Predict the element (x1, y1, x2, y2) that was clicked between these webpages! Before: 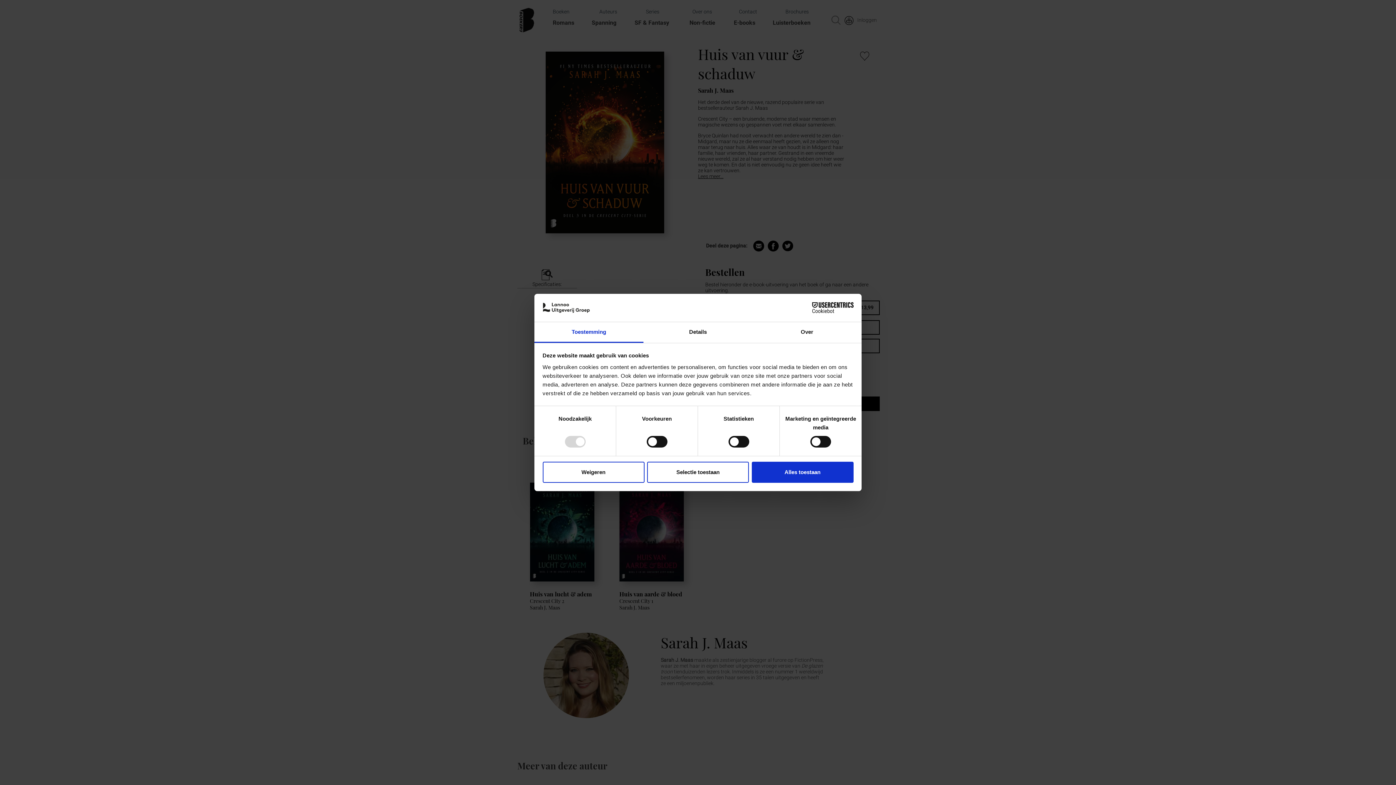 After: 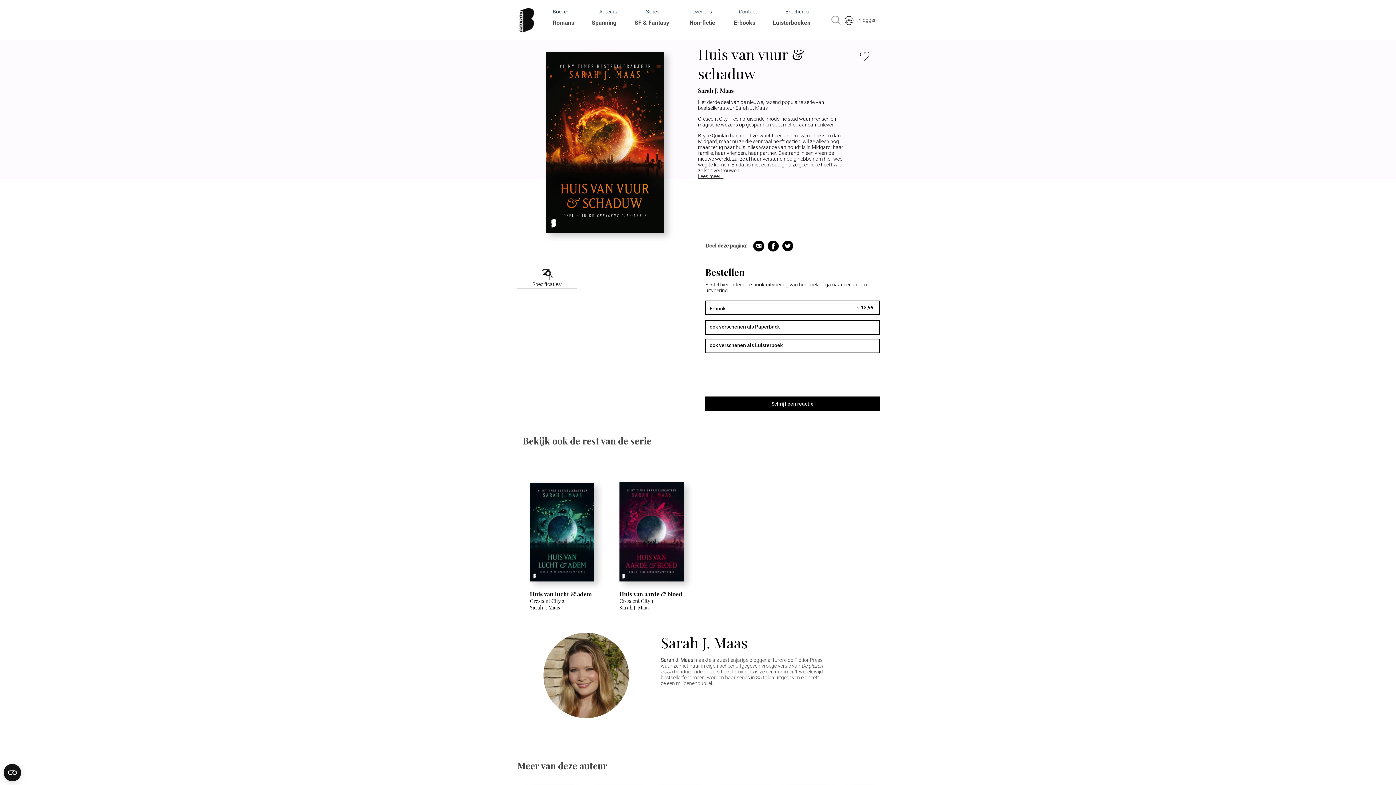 Action: bbox: (542, 461, 644, 482) label: Weigeren